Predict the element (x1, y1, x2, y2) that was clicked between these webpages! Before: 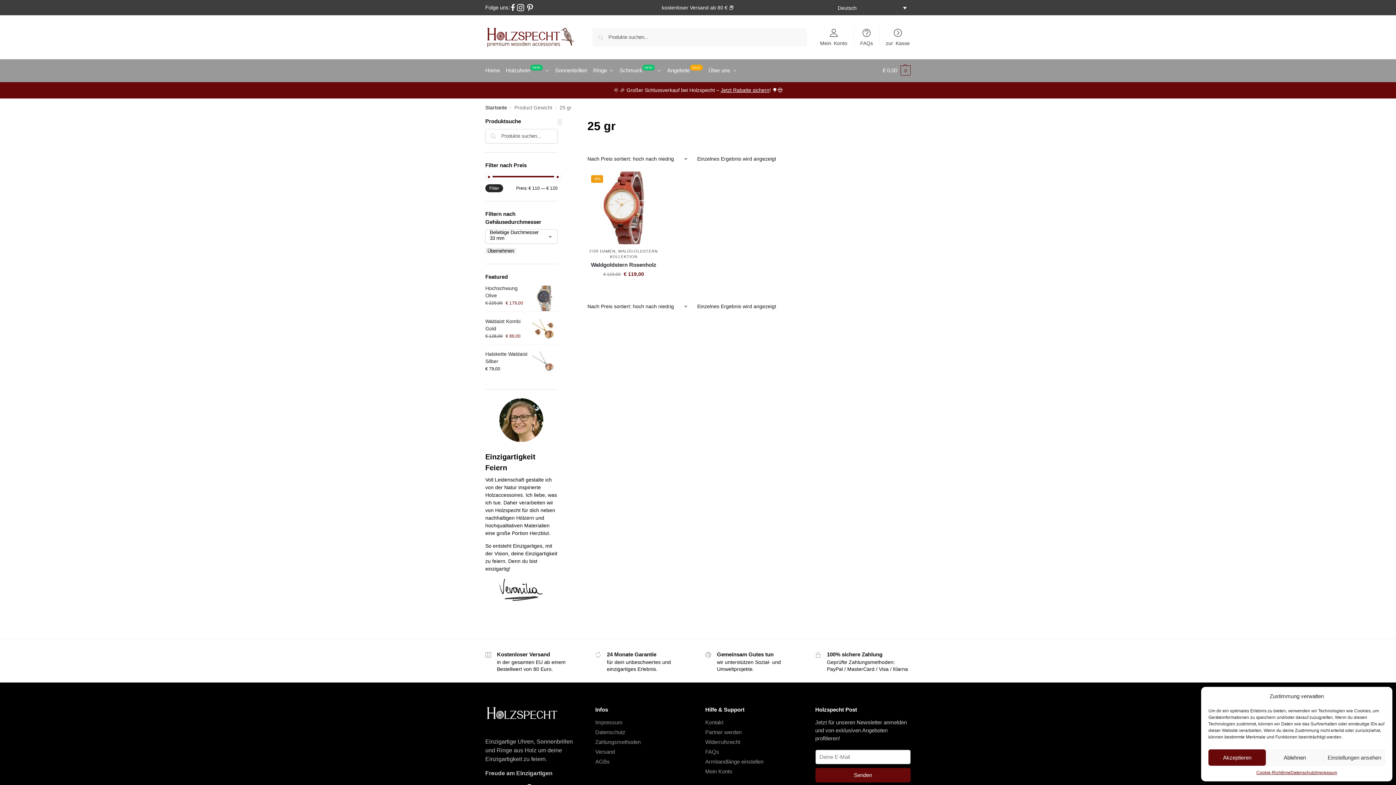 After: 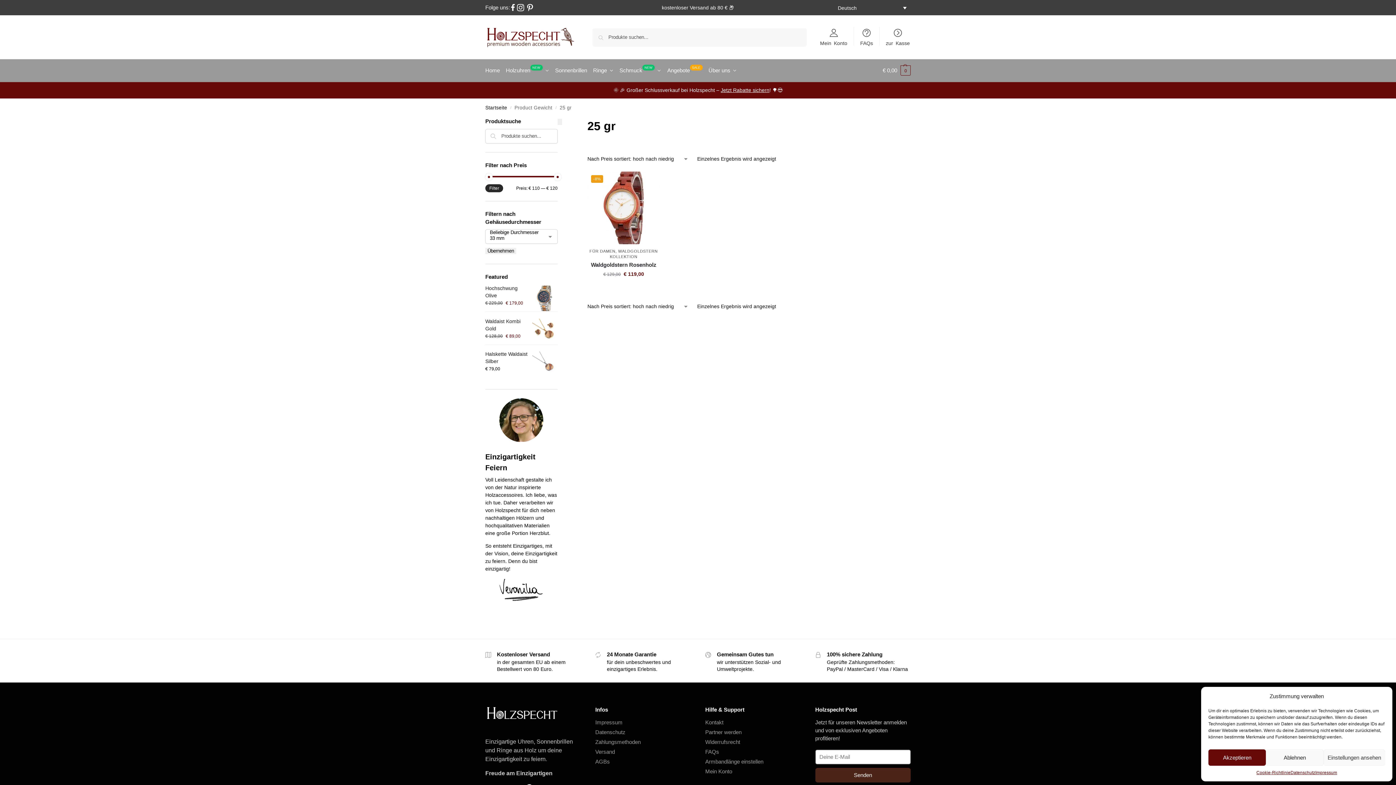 Action: bbox: (815, 768, 910, 782) label: Senden